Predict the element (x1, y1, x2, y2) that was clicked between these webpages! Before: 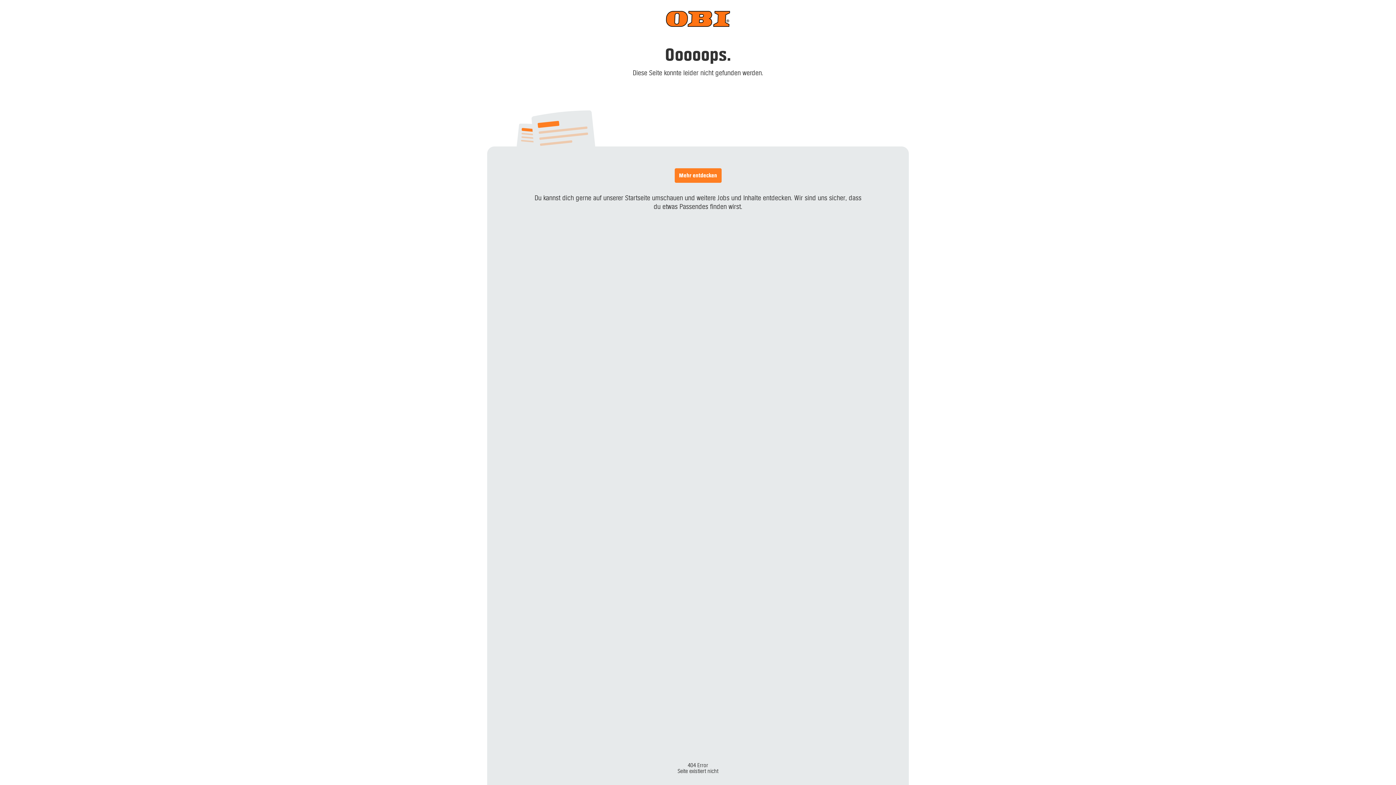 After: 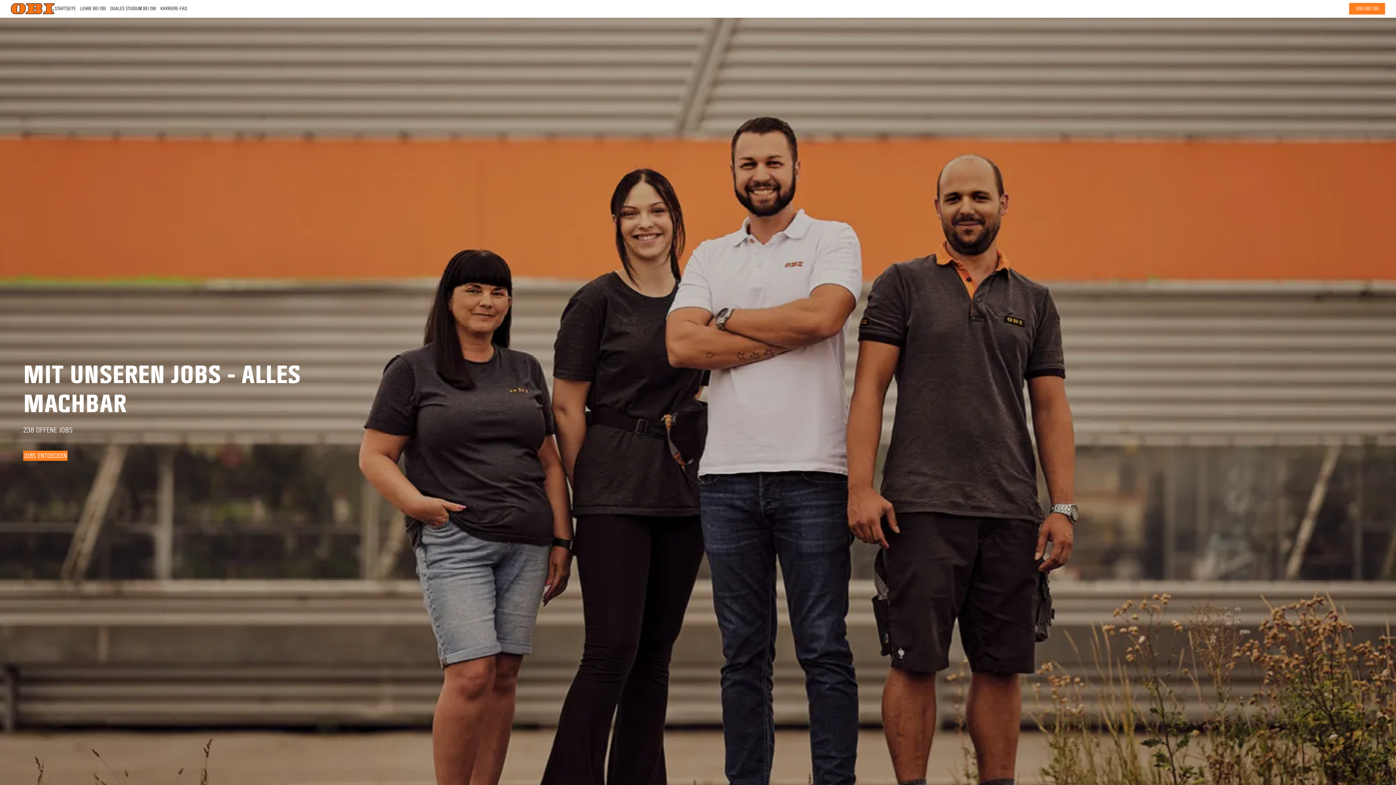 Action: bbox: (666, 10, 730, 26)